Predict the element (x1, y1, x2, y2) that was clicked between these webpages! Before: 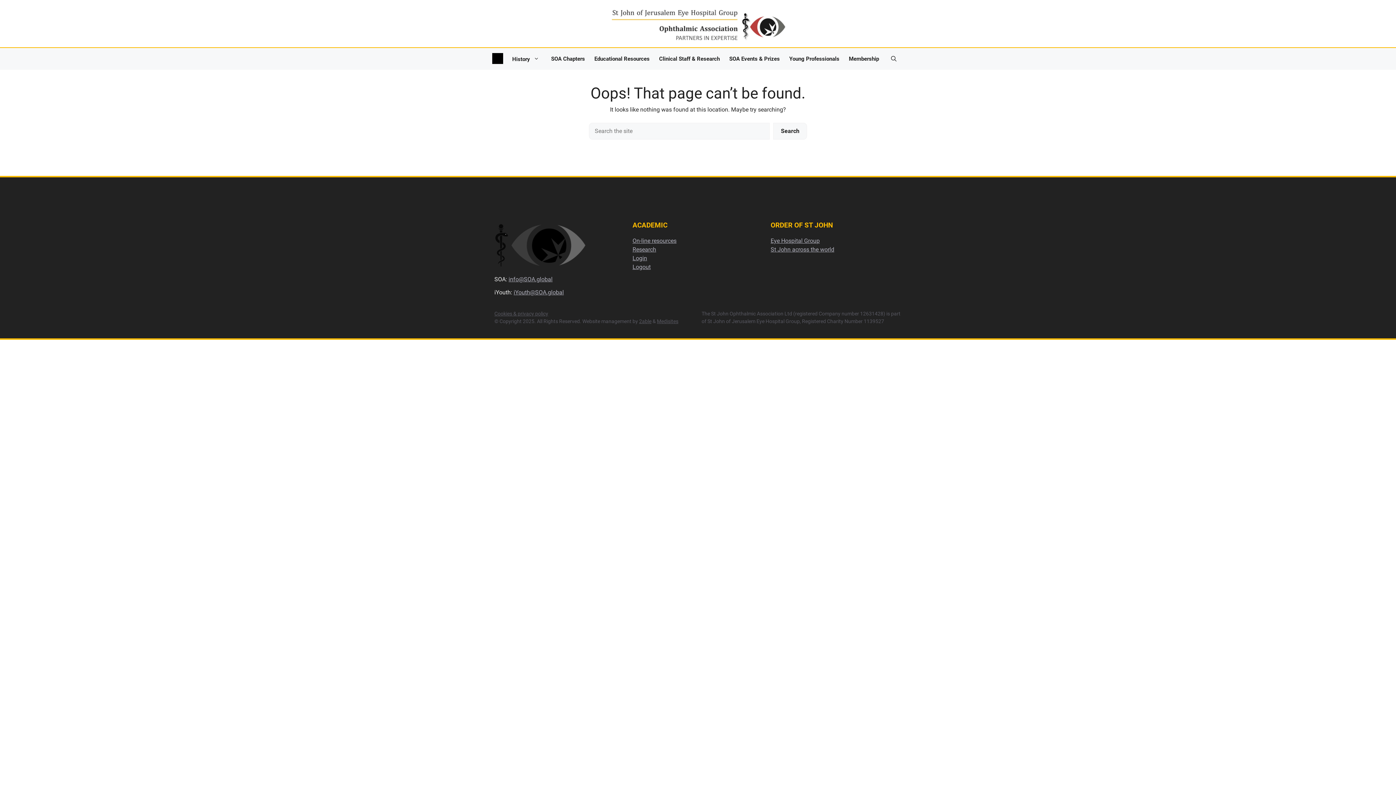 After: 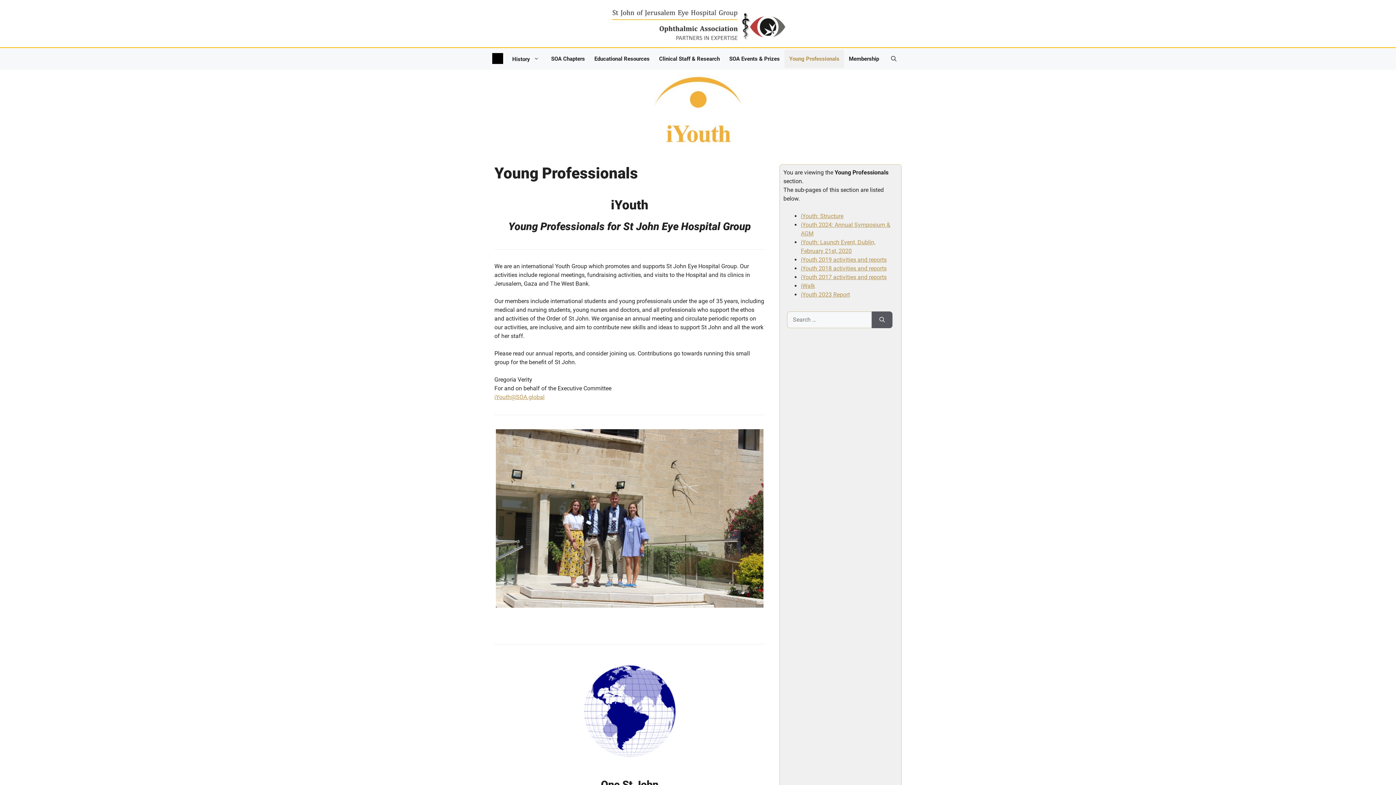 Action: bbox: (784, 49, 844, 68) label: Young Professionals